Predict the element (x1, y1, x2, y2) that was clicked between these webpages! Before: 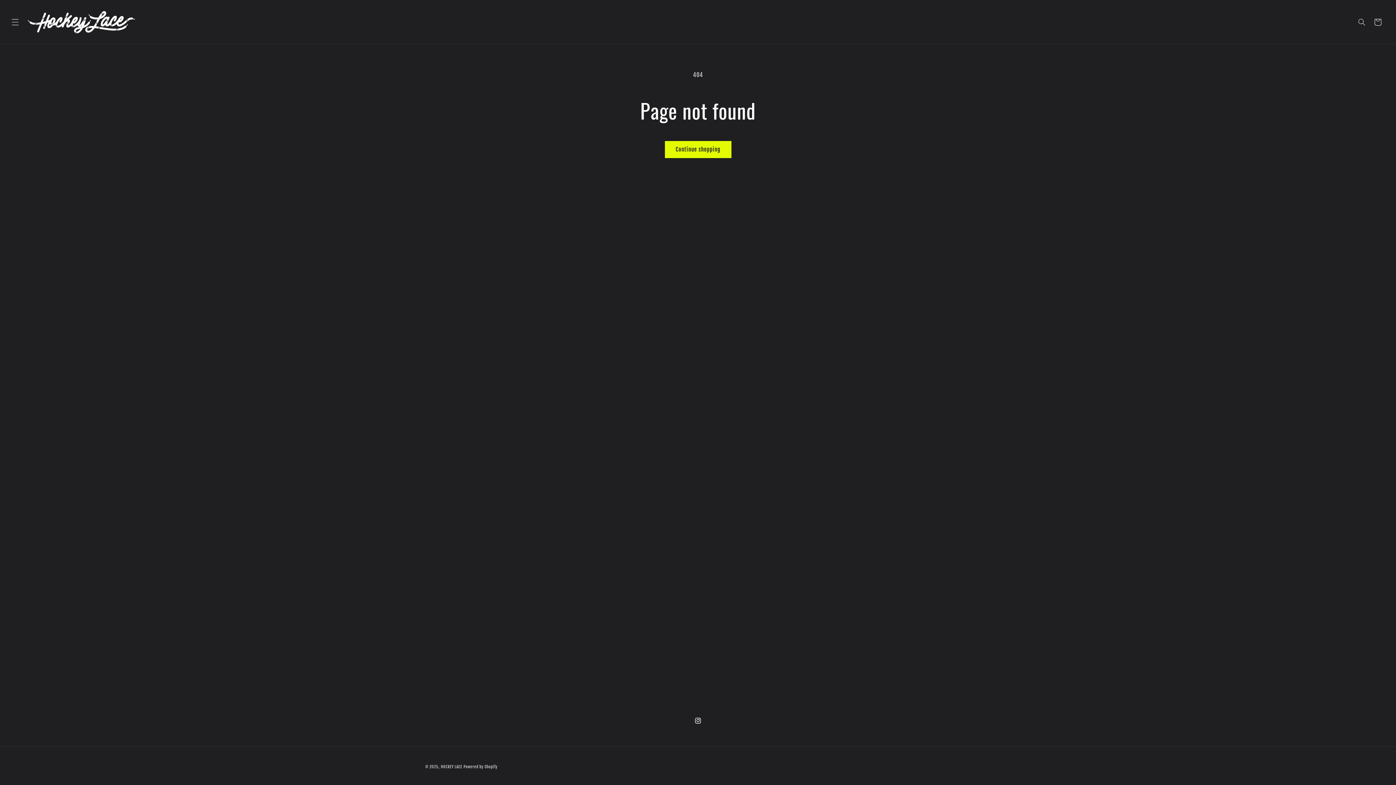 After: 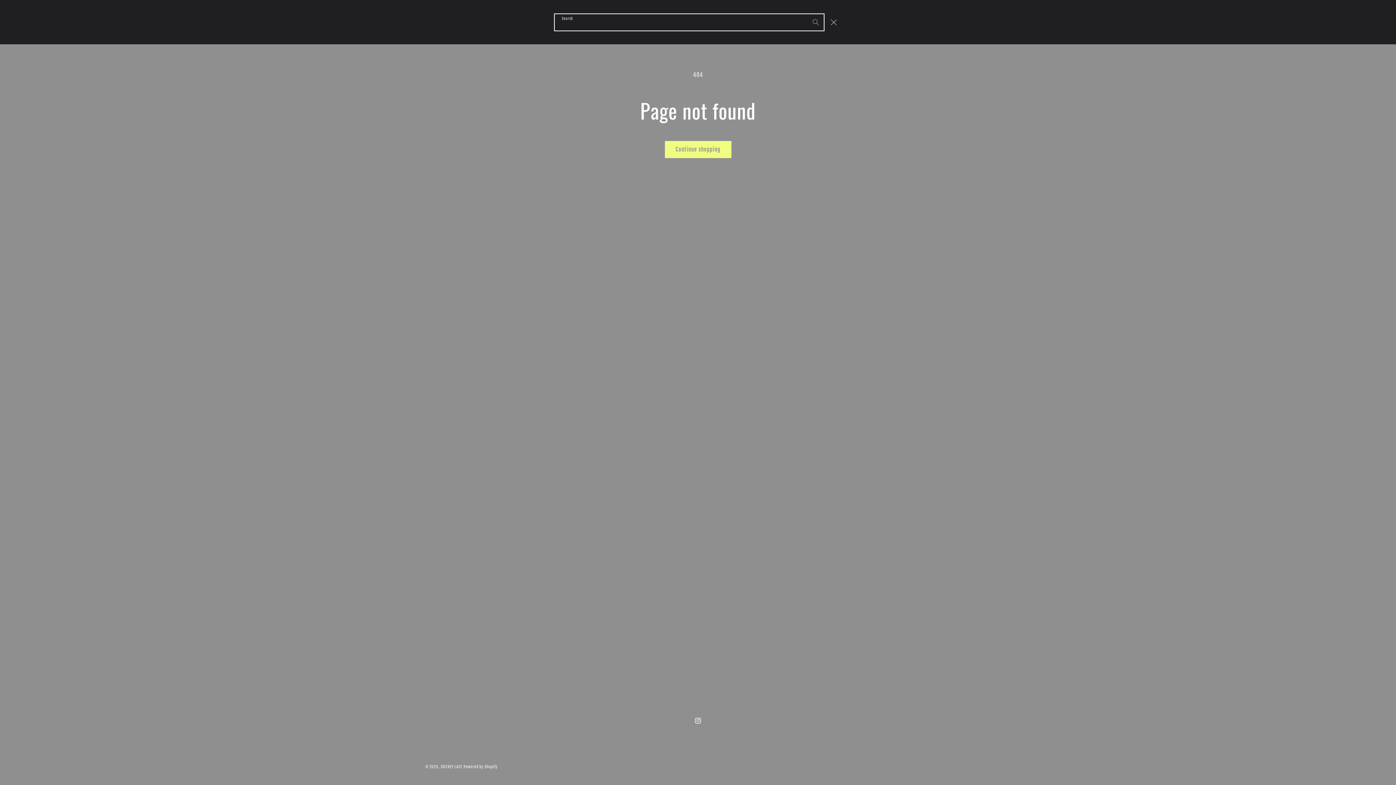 Action: label: Search bbox: (1354, 14, 1370, 30)